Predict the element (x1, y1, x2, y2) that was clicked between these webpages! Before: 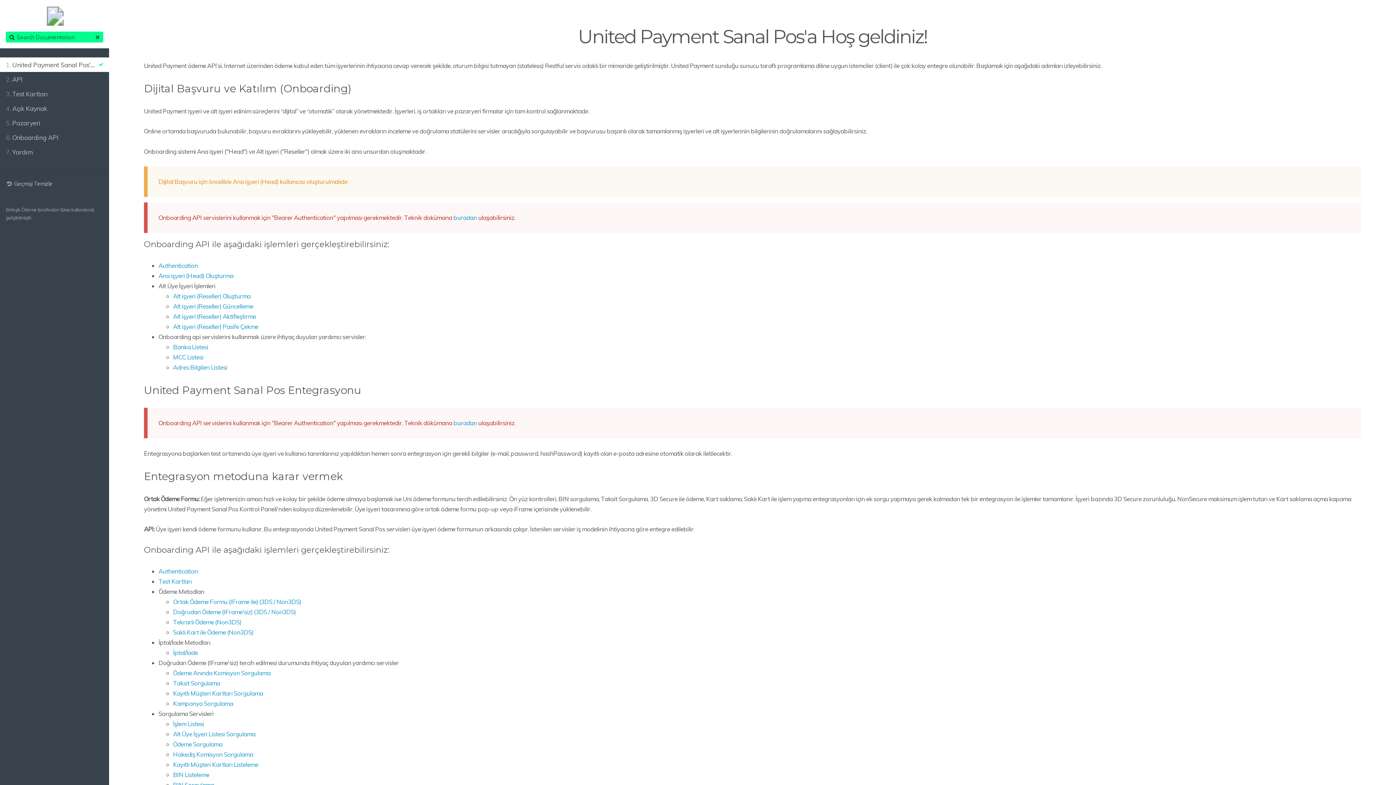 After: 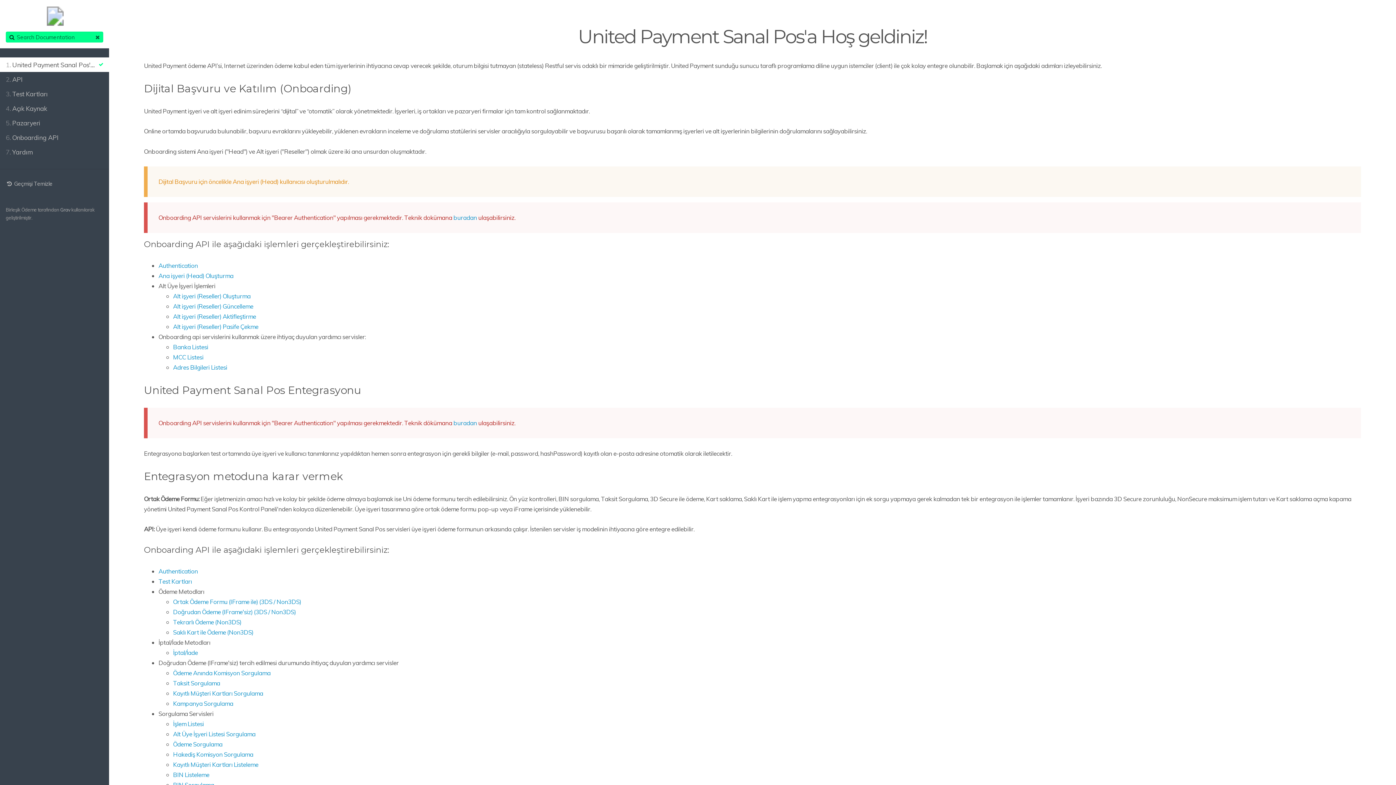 Action: bbox: (23, 5, 86, 28)